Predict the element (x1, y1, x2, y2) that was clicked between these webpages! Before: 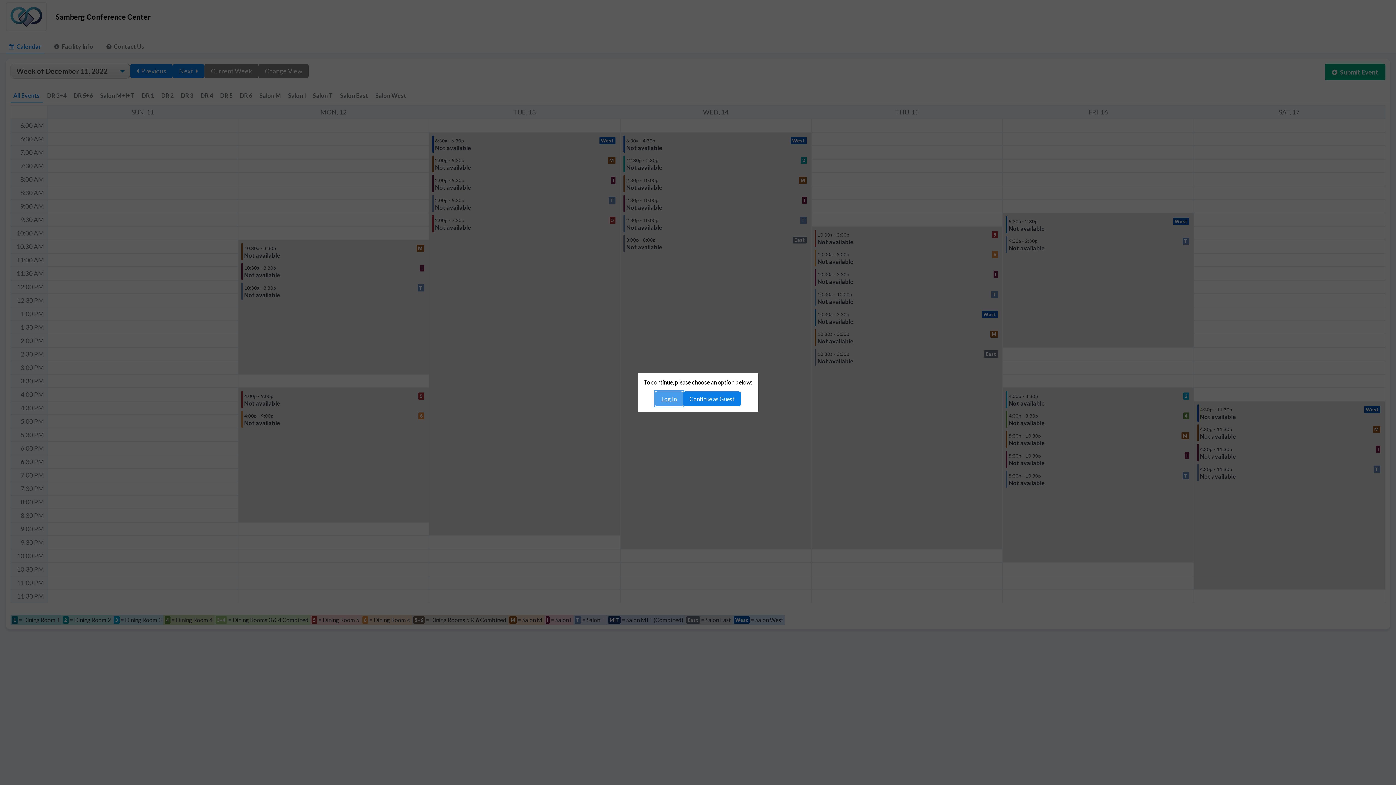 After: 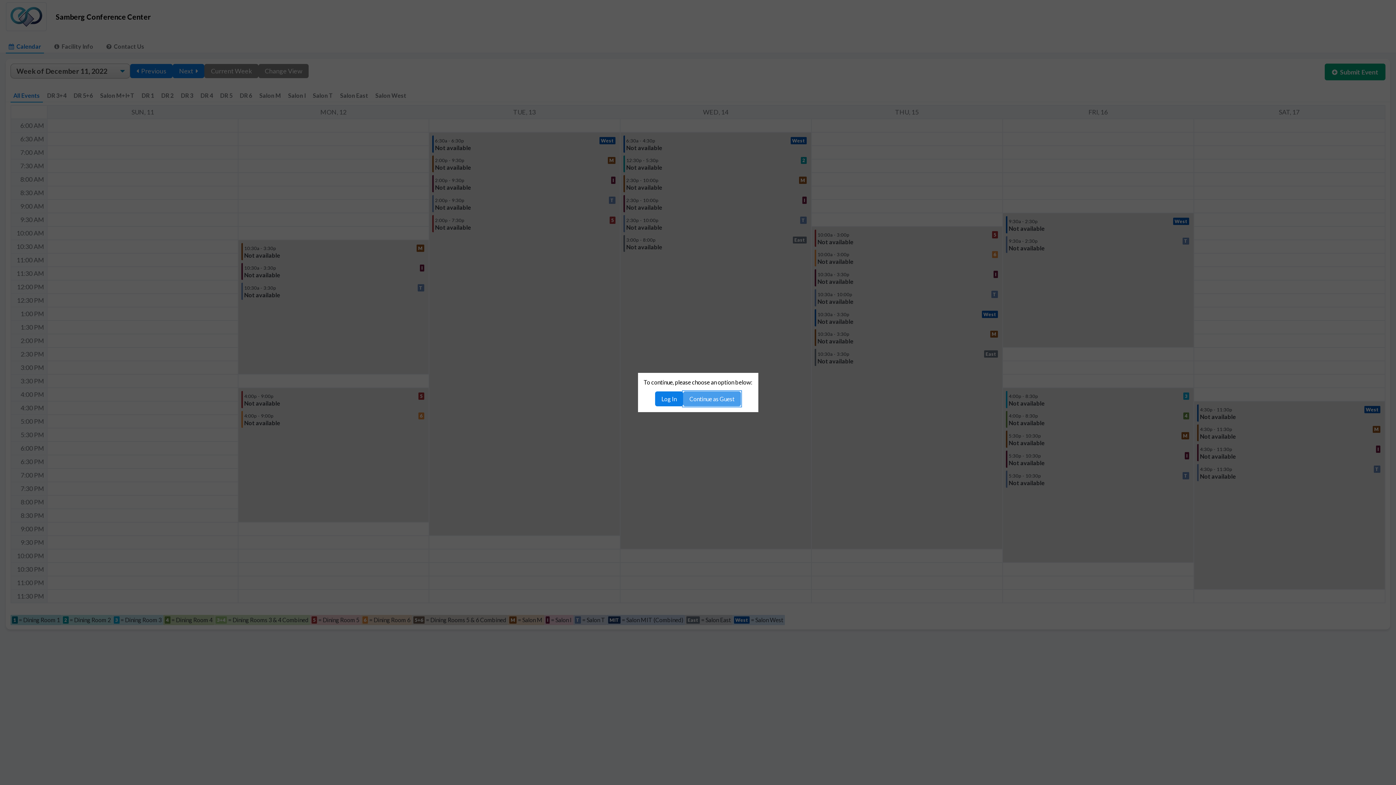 Action: bbox: (683, 391, 741, 406) label: Continue as Guest